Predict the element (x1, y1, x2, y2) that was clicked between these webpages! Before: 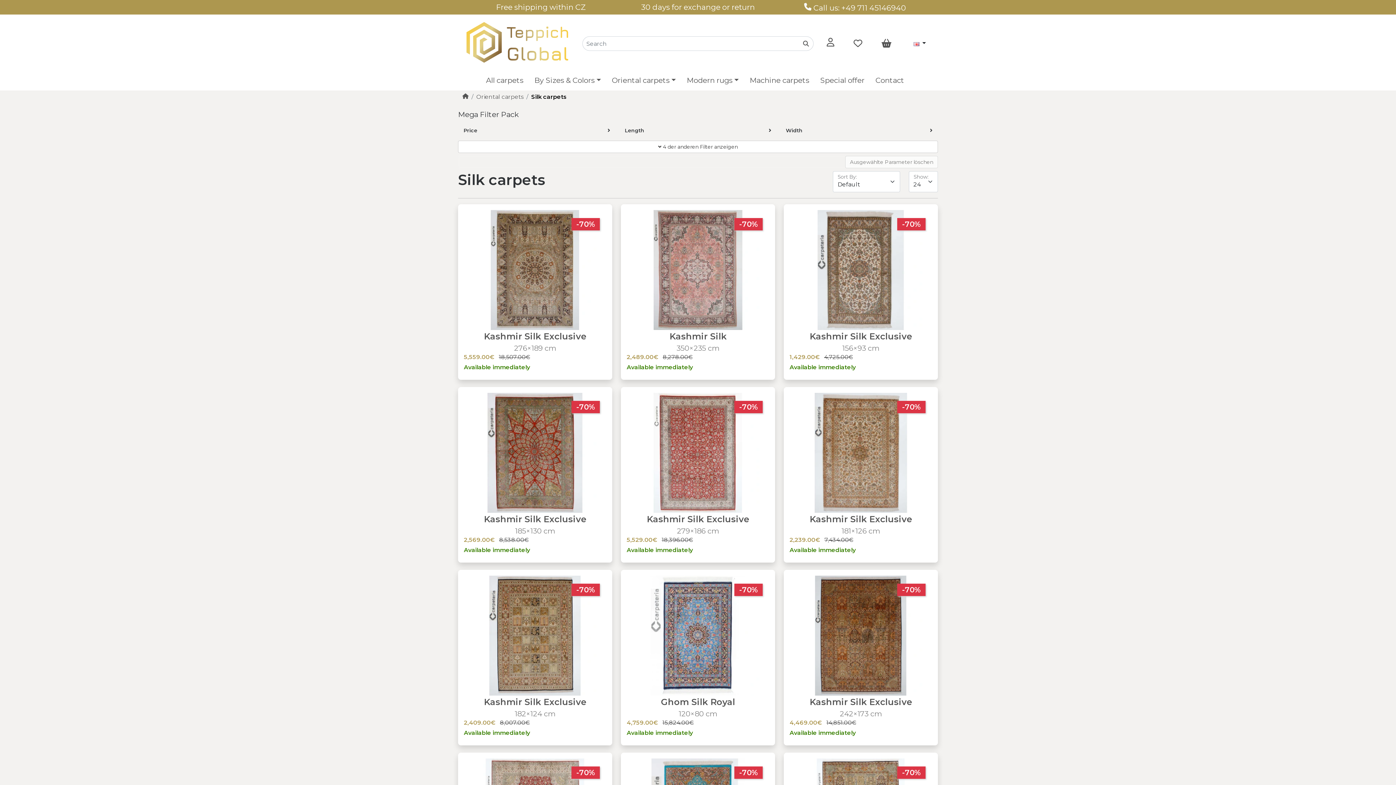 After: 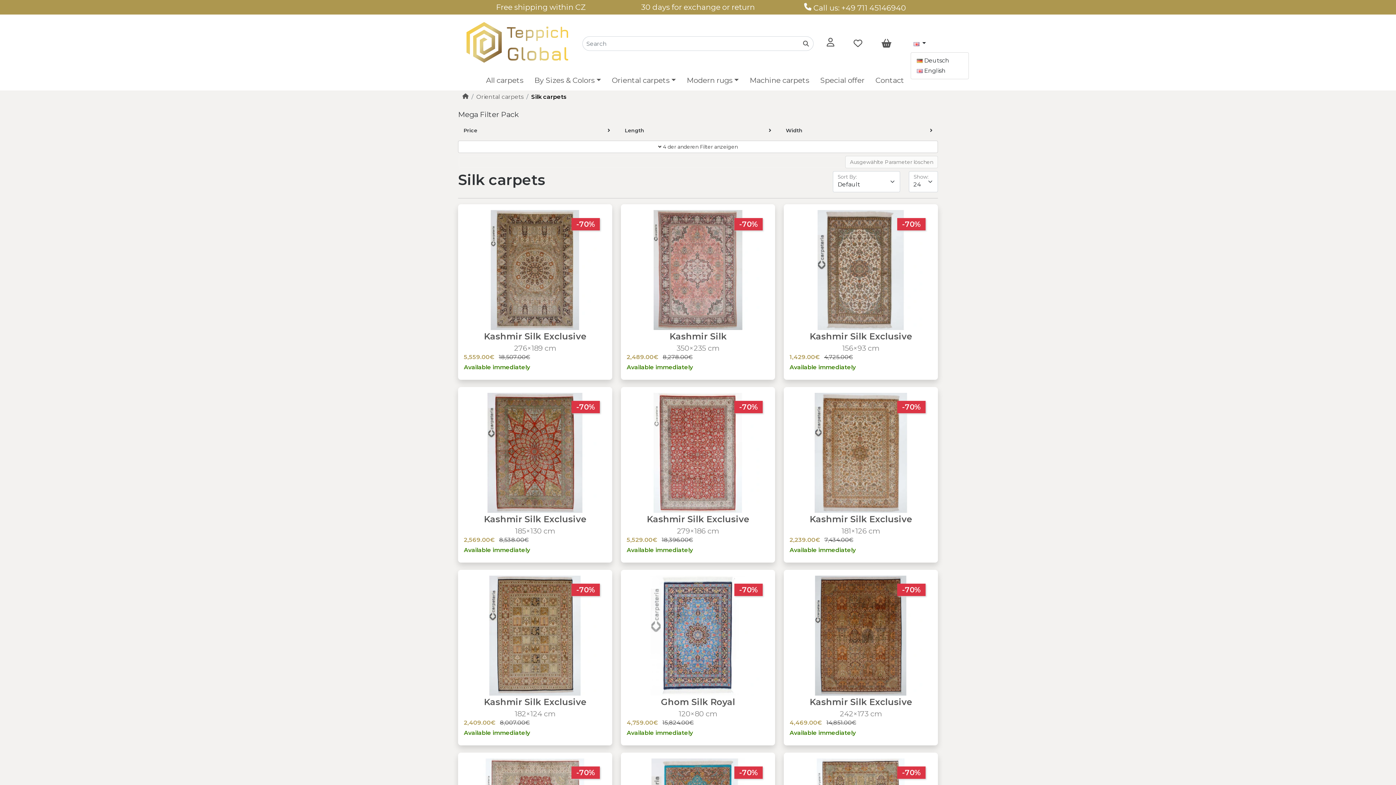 Action: bbox: (910, 36, 929, 51) label:  